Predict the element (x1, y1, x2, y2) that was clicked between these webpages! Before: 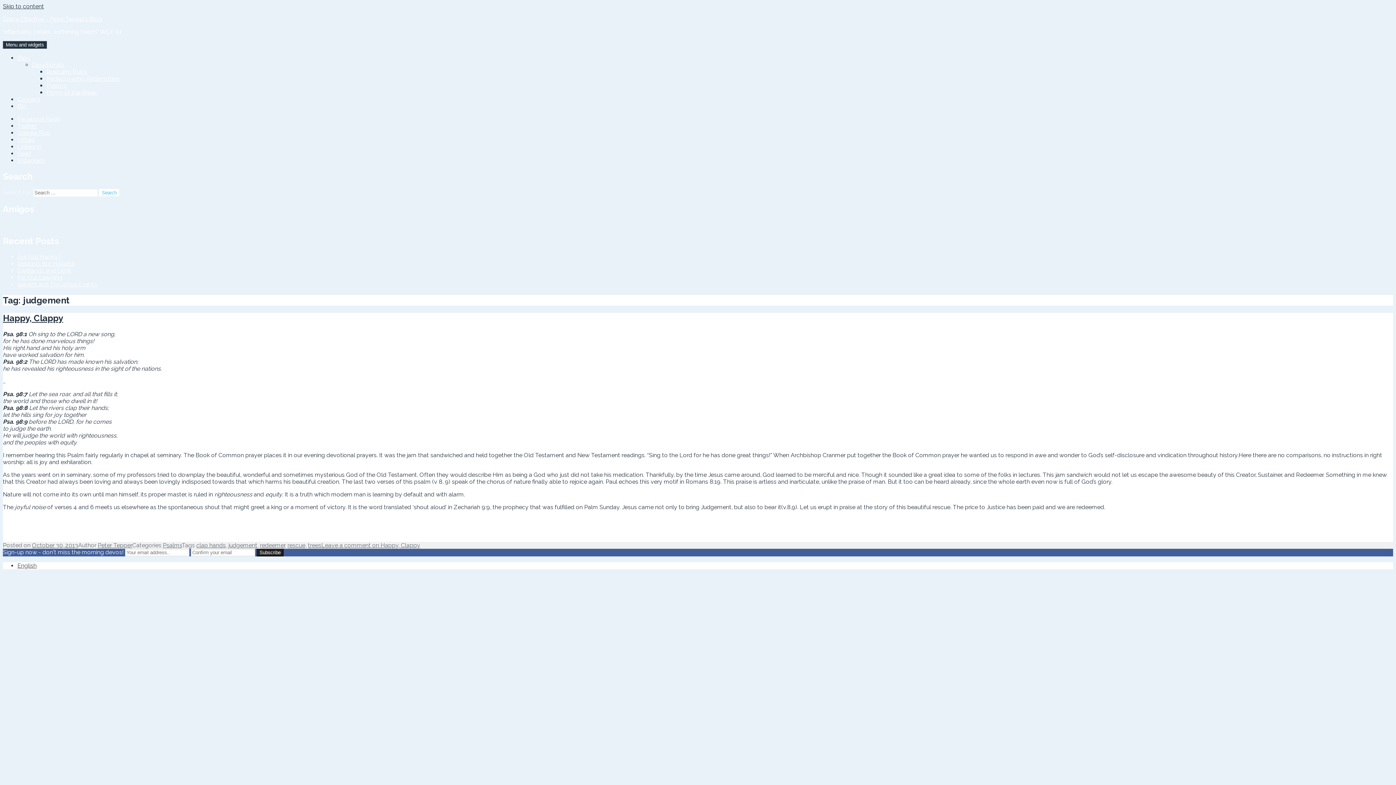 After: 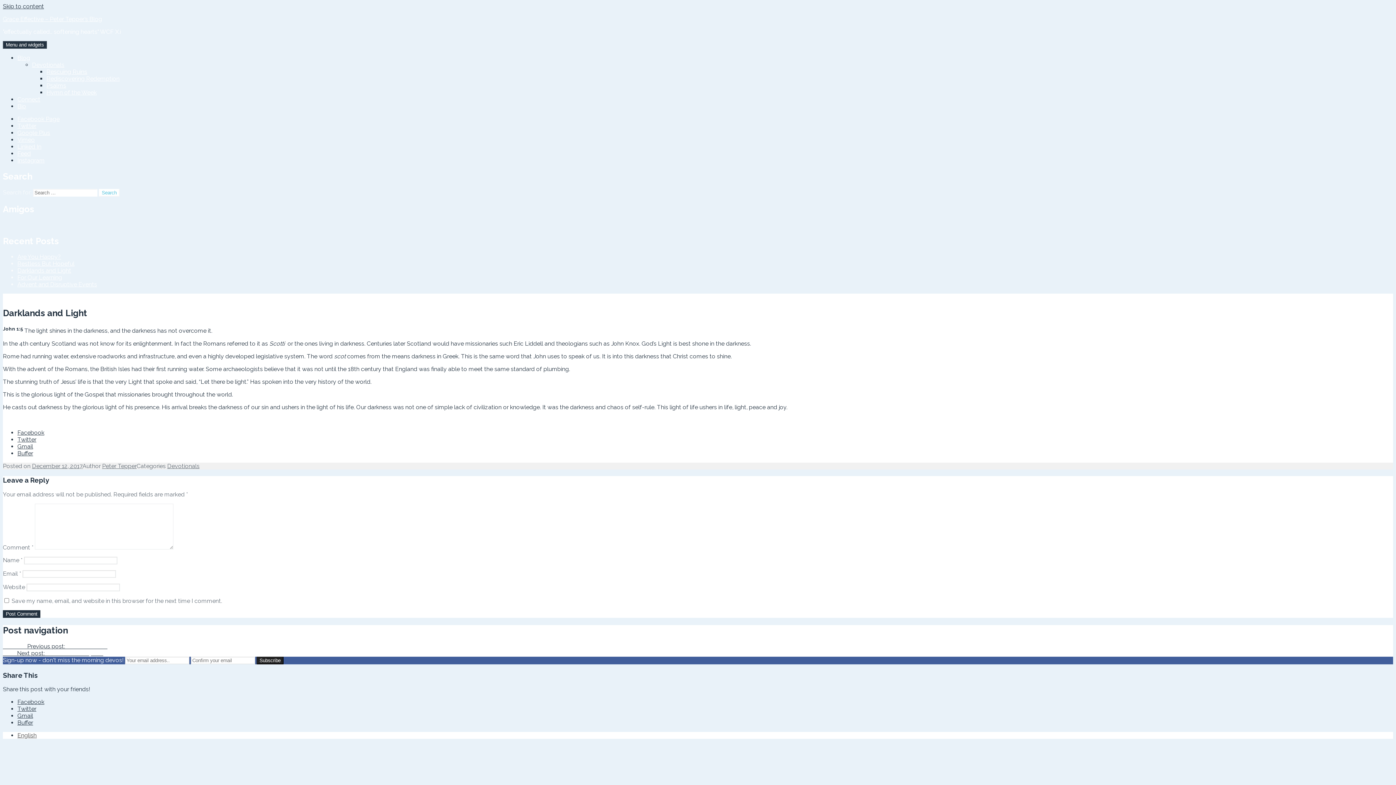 Action: bbox: (17, 267, 71, 274) label: Darklands and Light